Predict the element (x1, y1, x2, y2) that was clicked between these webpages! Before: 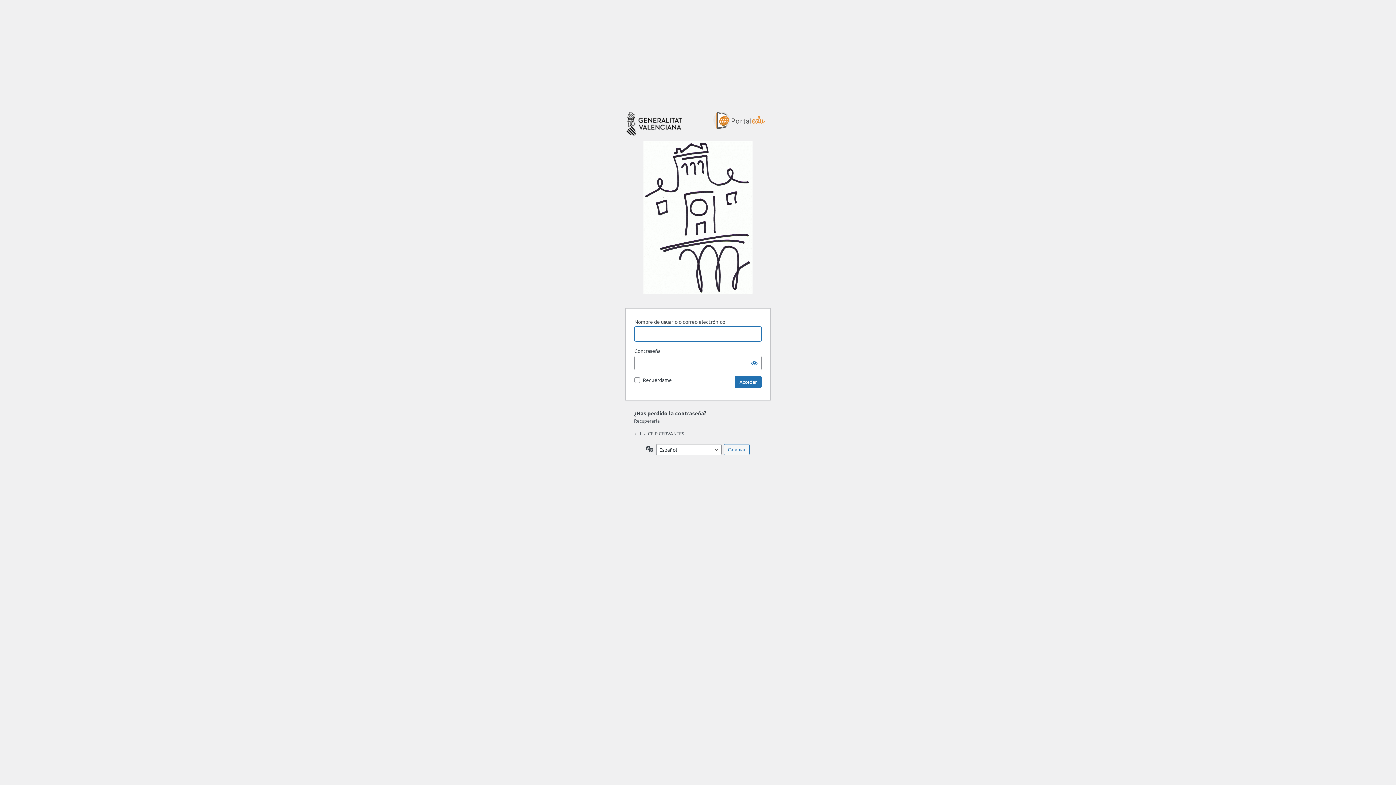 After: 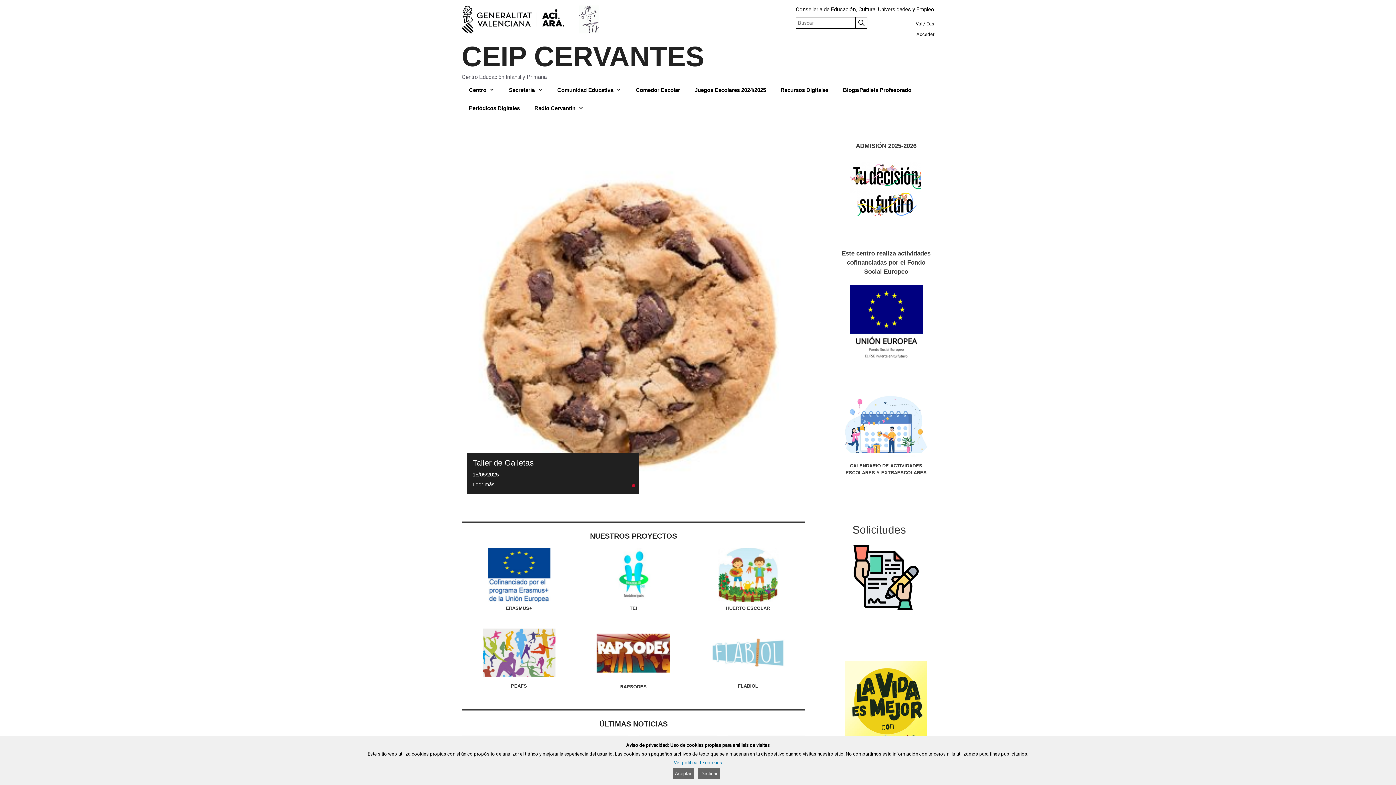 Action: bbox: (634, 430, 684, 436) label: ← Ir a CEIP CERVANTES